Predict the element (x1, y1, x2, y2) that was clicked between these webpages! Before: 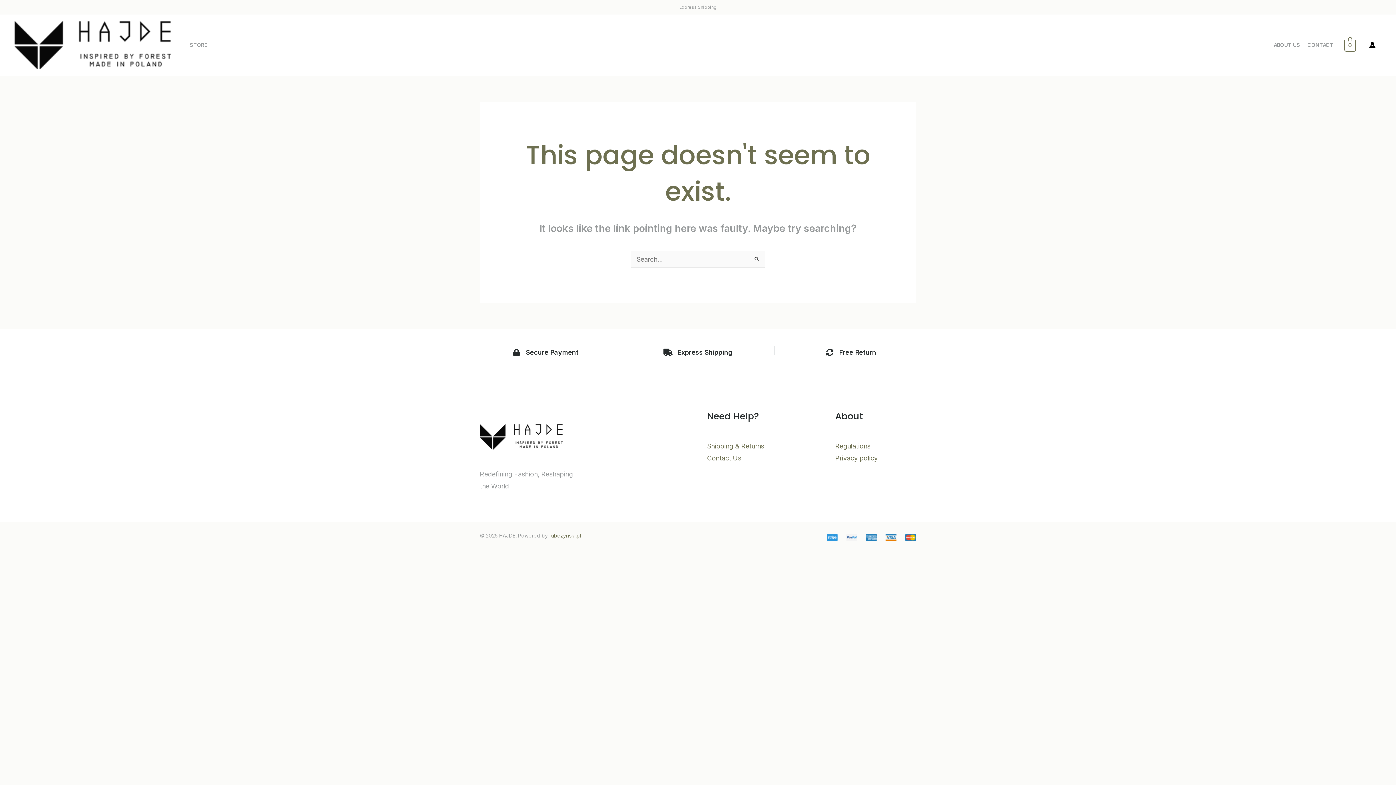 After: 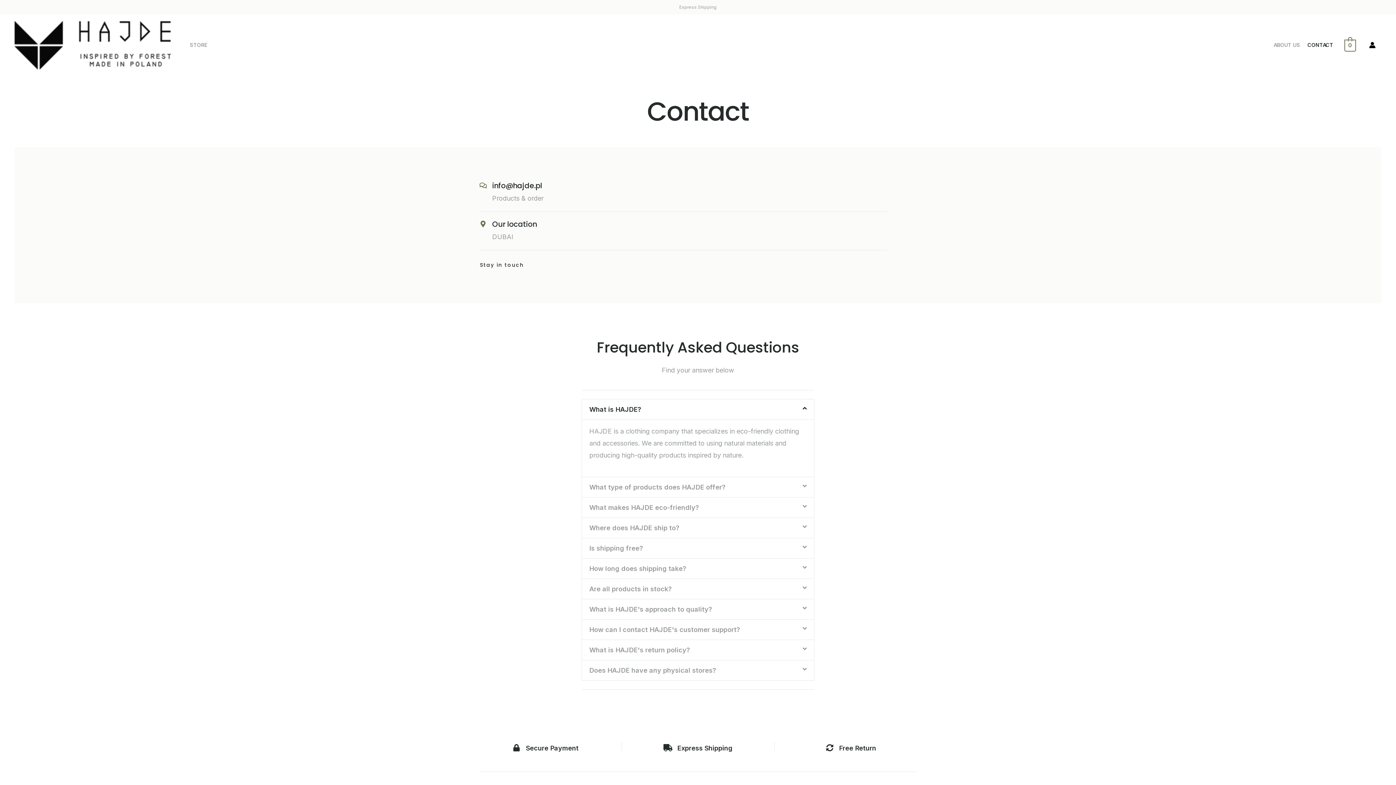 Action: label: CONTACT bbox: (1304, 29, 1337, 61)